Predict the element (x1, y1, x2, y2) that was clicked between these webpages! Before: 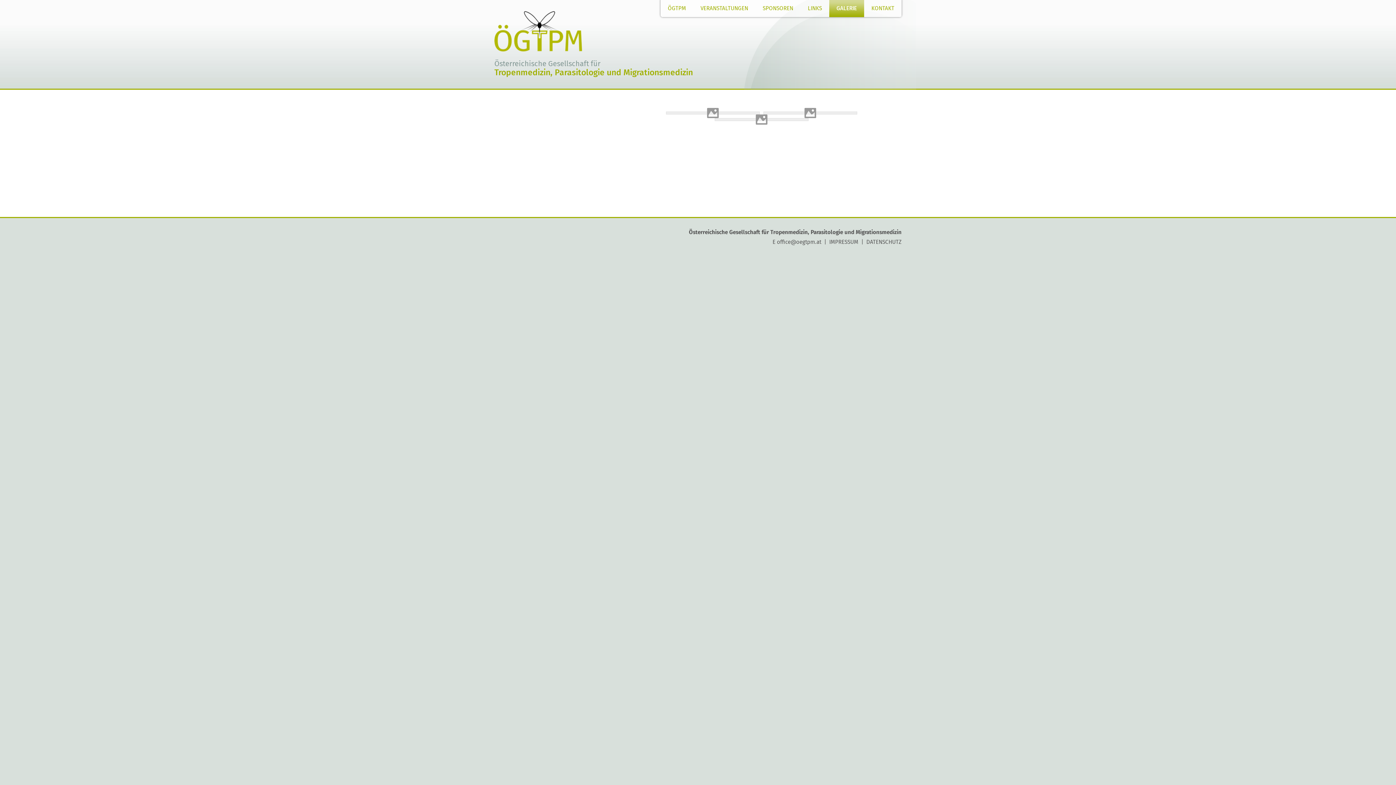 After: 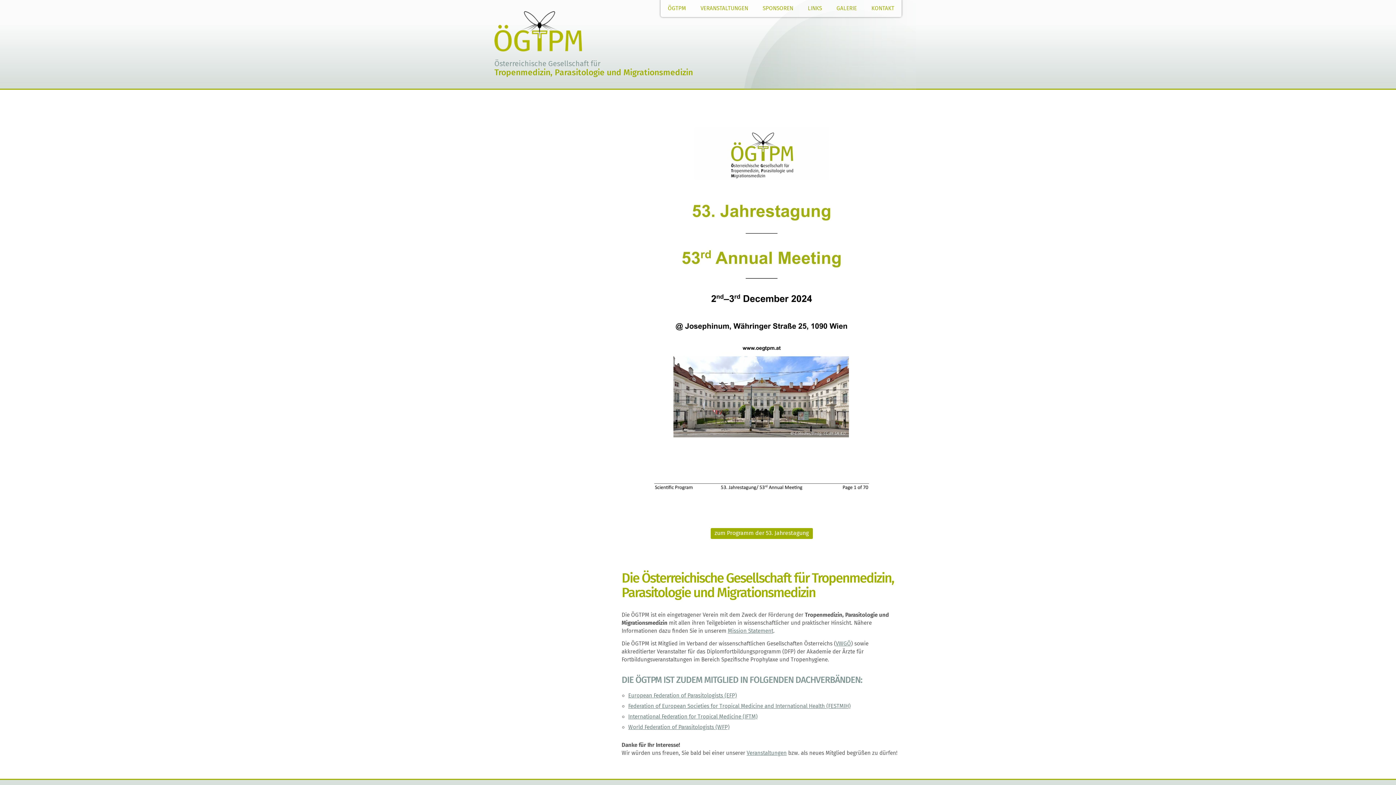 Action: bbox: (494, 46, 582, 53)